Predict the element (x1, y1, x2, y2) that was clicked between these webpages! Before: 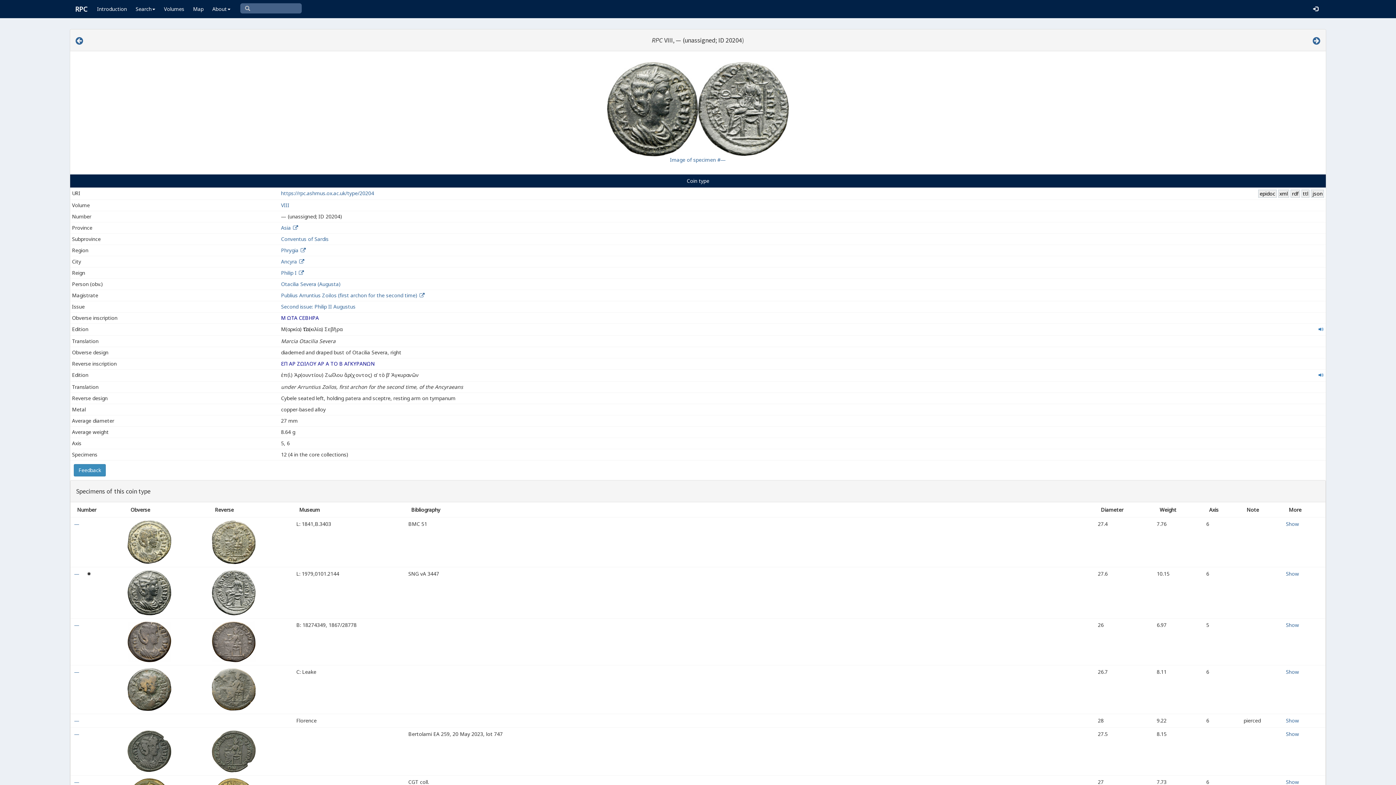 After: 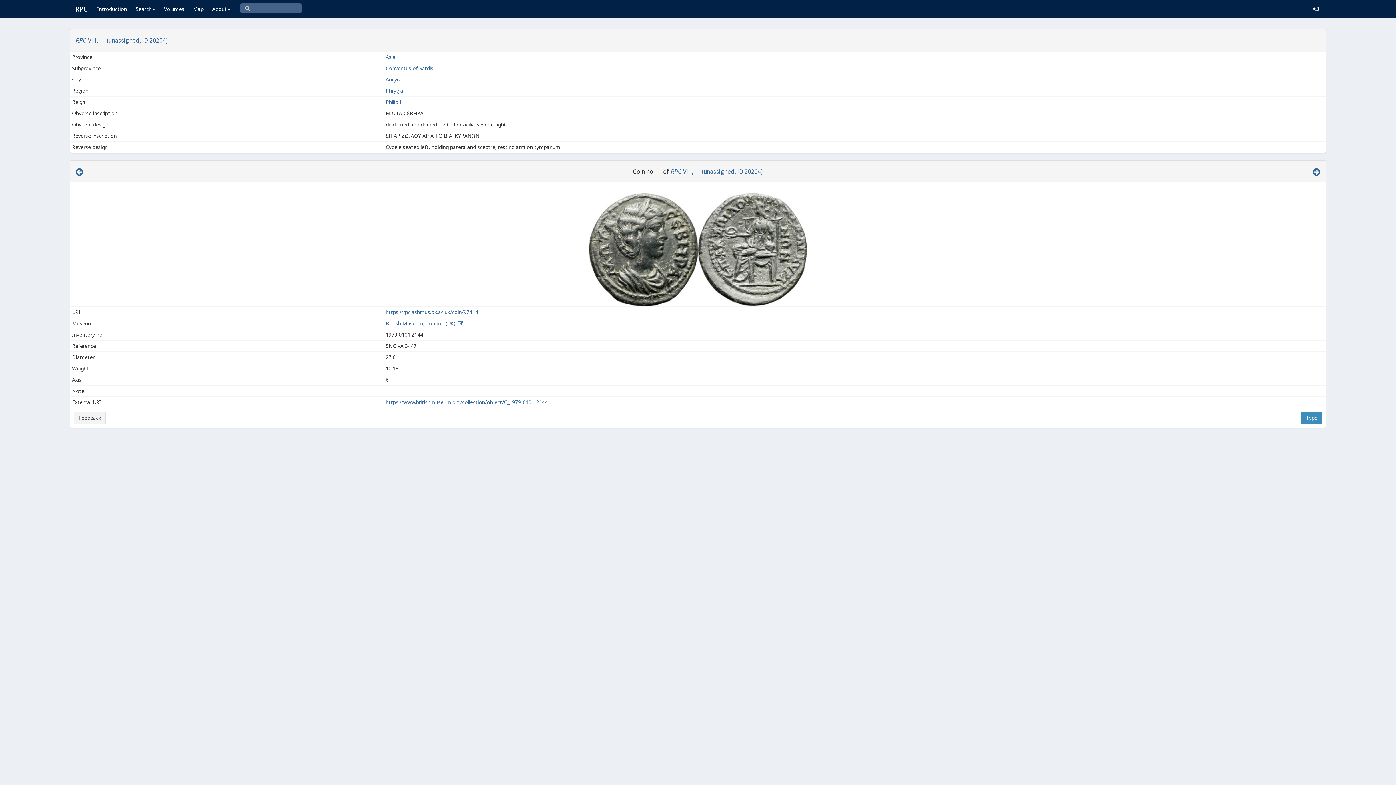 Action: bbox: (74, 570, 81, 577) label: — 